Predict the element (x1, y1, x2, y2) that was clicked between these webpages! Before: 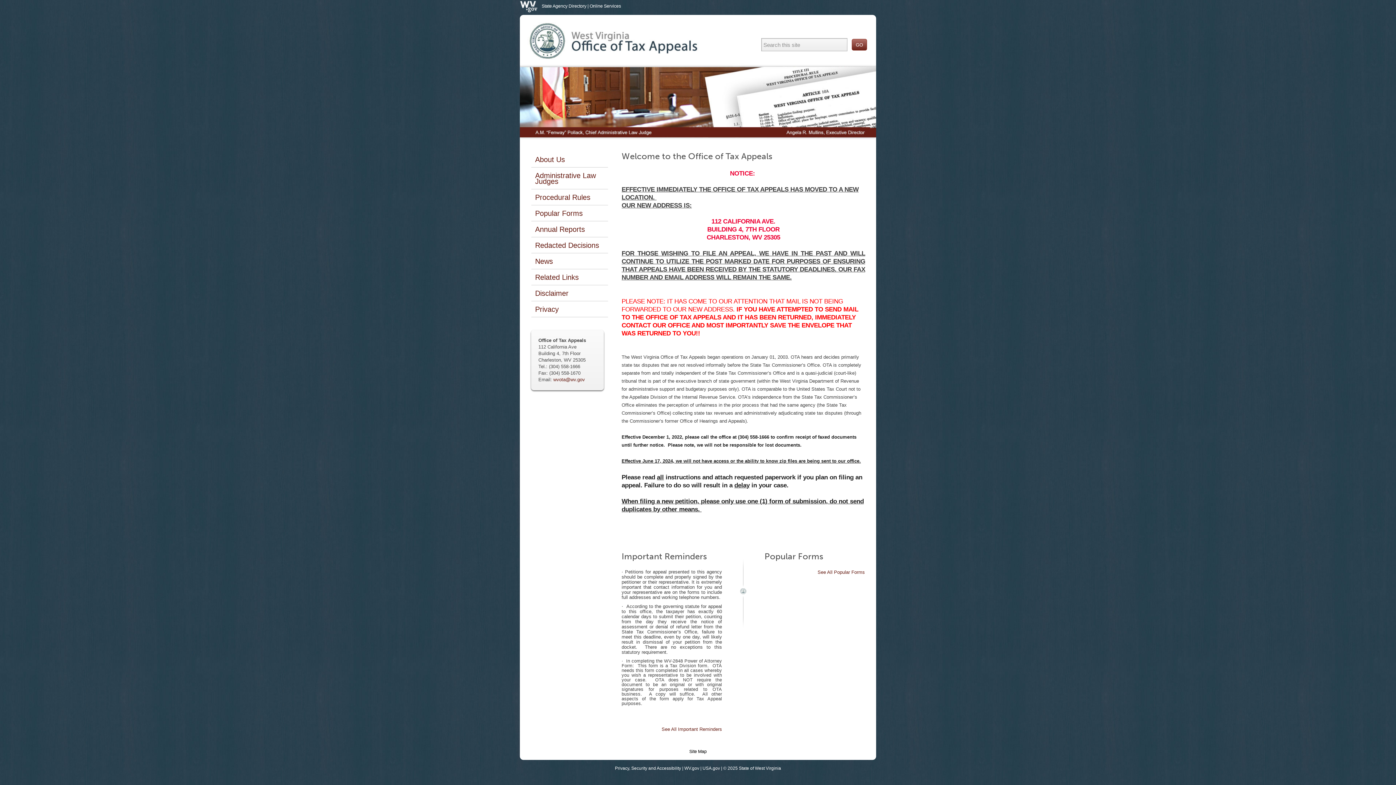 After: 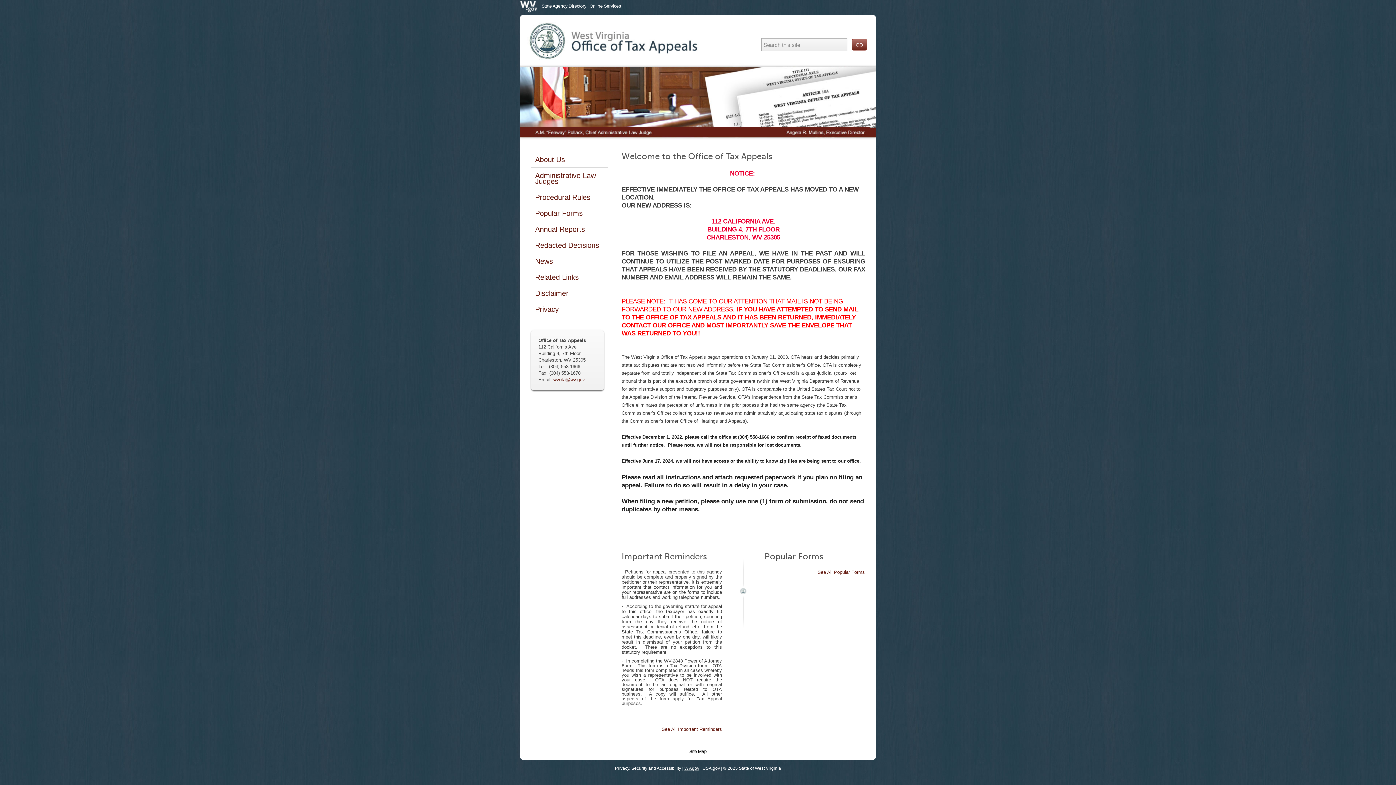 Action: label: WV.gov bbox: (684, 766, 699, 770)